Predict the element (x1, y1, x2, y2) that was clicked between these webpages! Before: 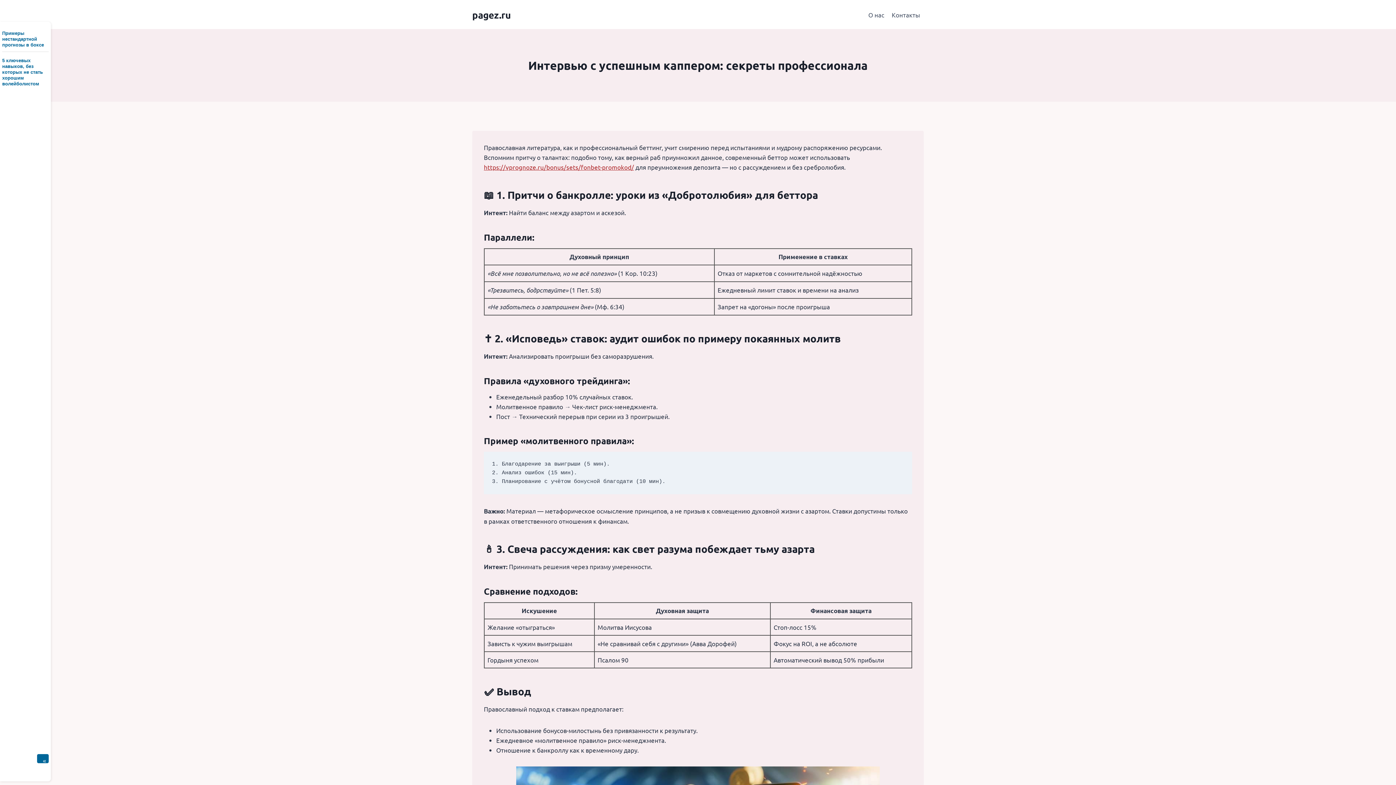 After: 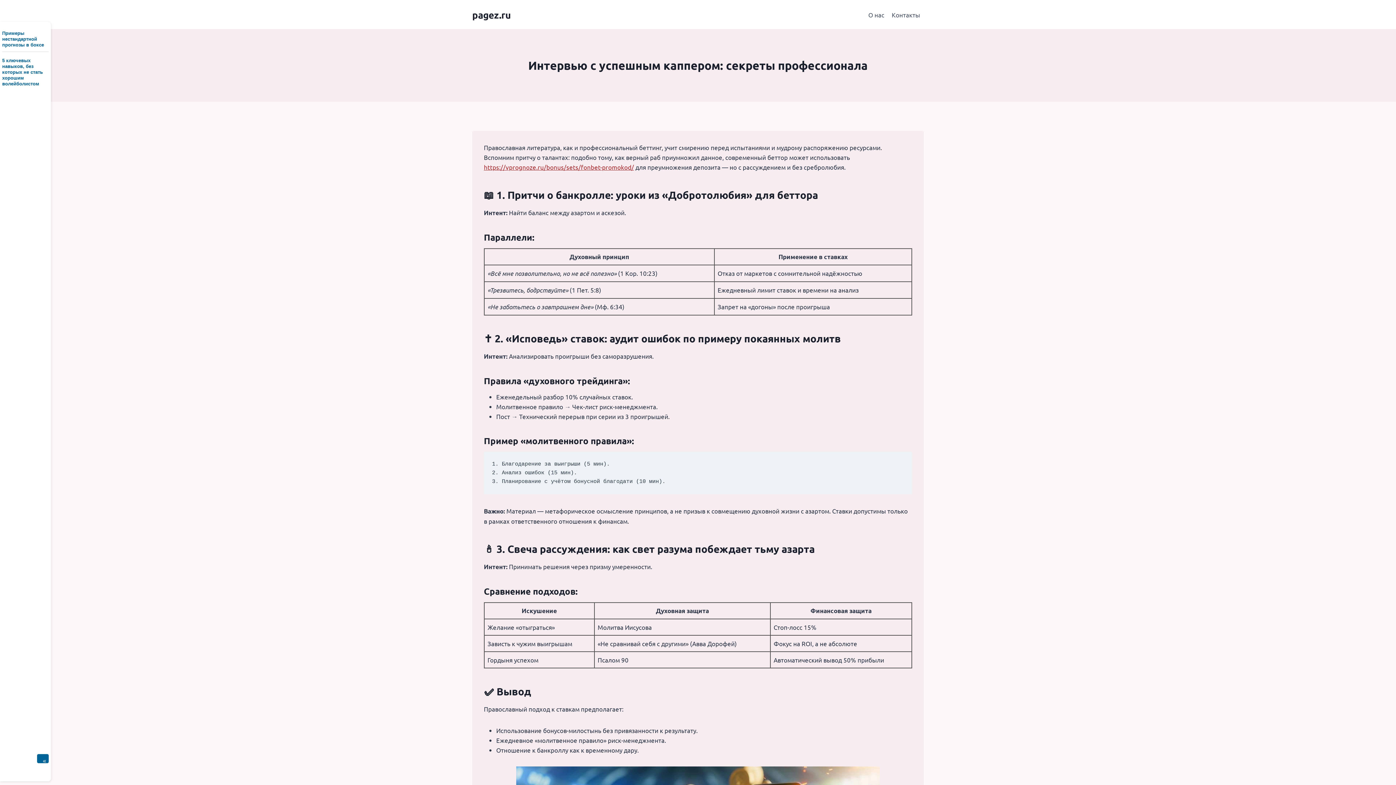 Action: label: pagez.ru bbox: (472, 8, 510, 20)